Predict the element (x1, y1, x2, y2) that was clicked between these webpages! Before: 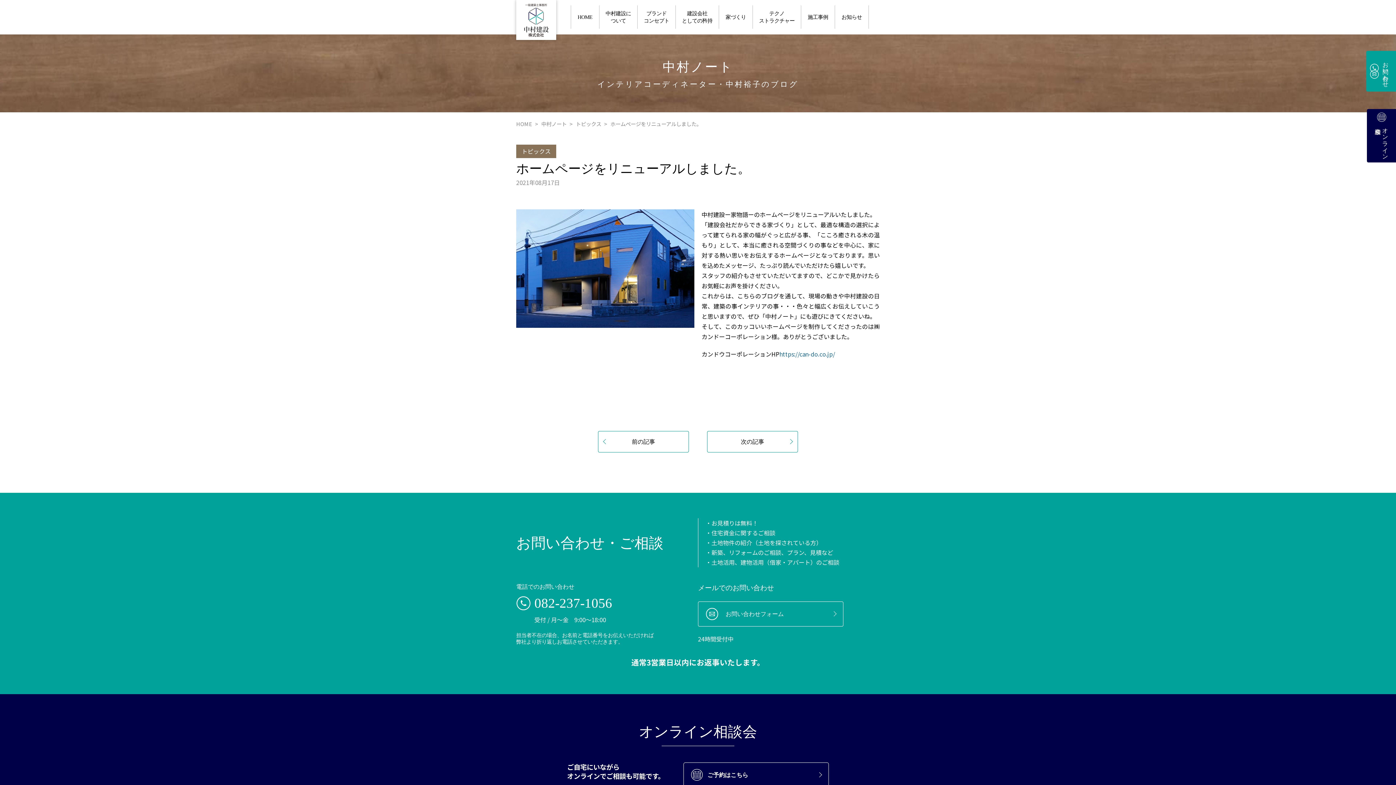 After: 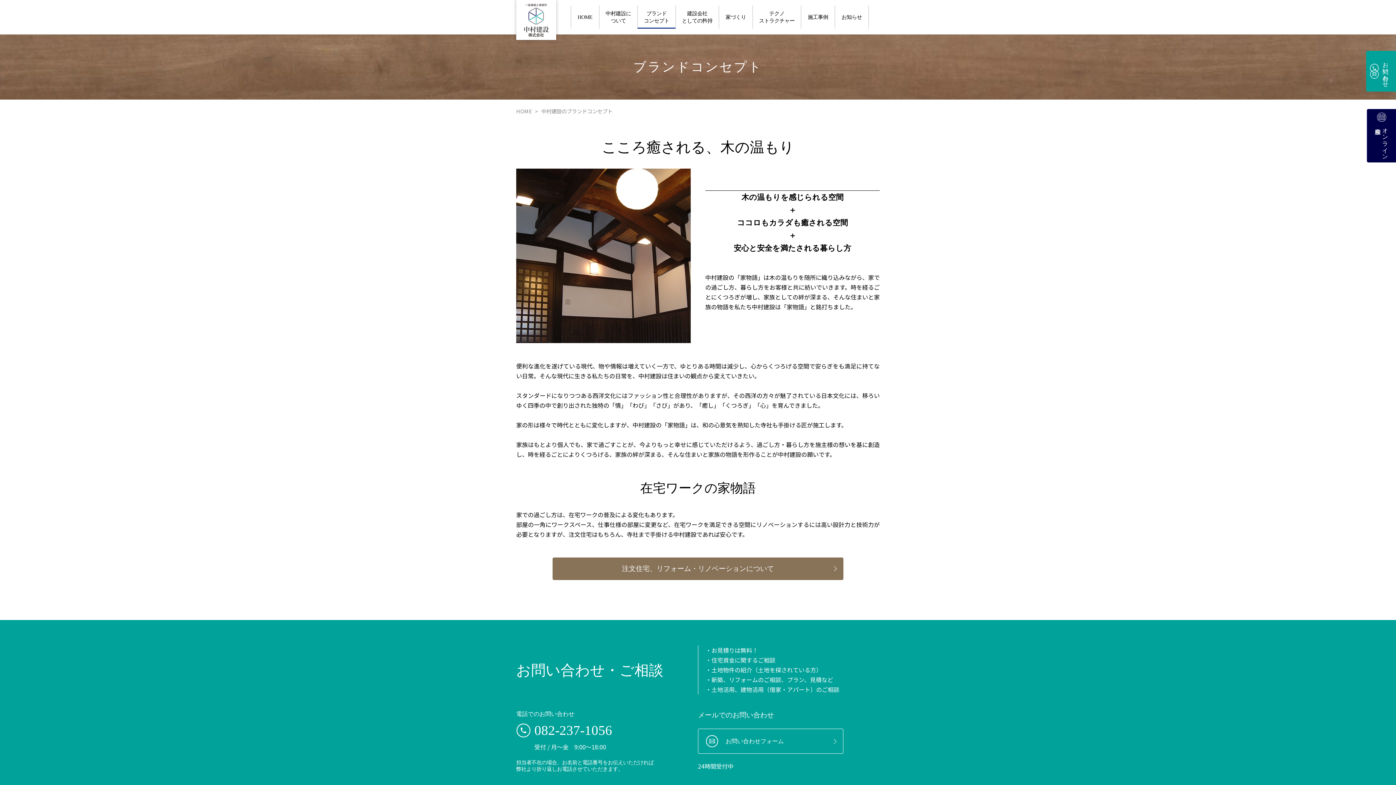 Action: bbox: (637, 5, 675, 28) label: ブランド
コンセプト